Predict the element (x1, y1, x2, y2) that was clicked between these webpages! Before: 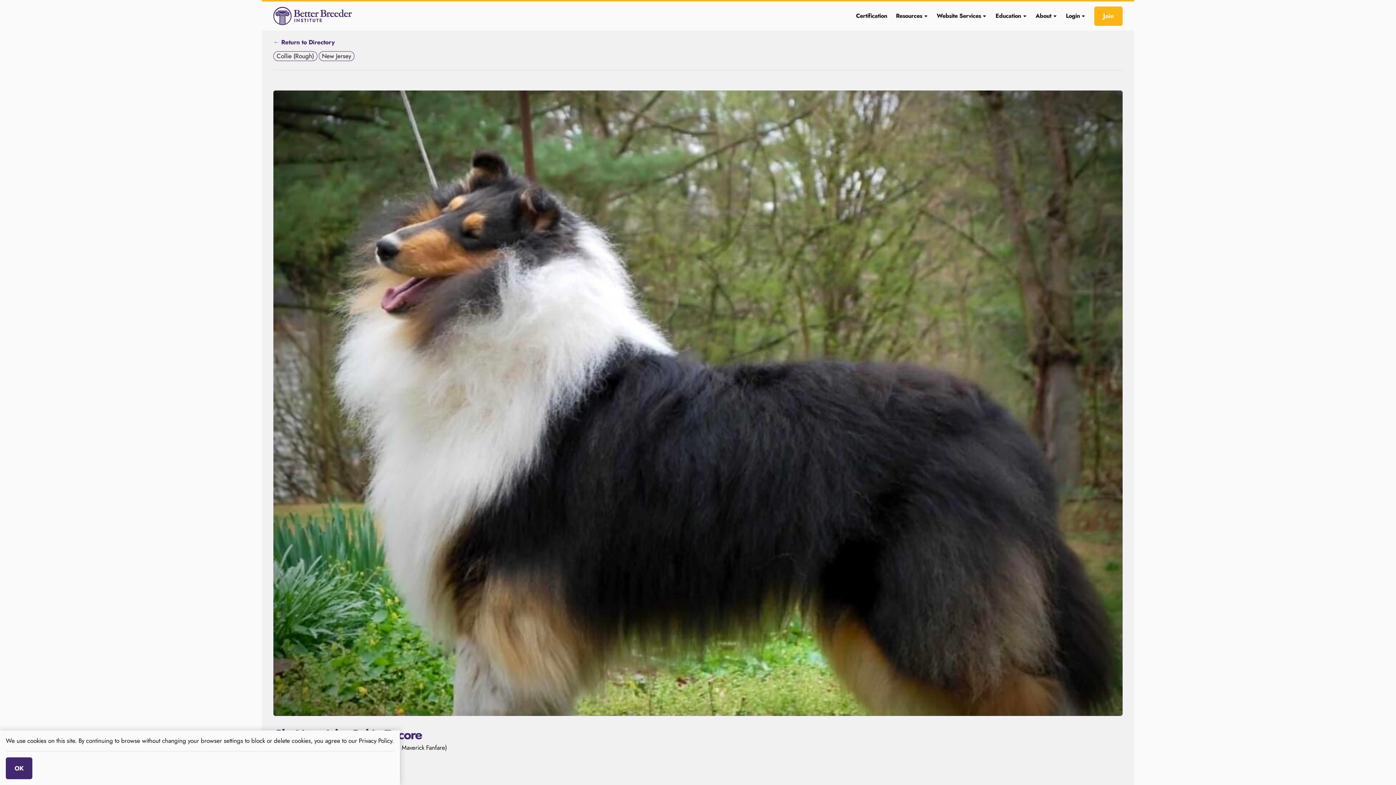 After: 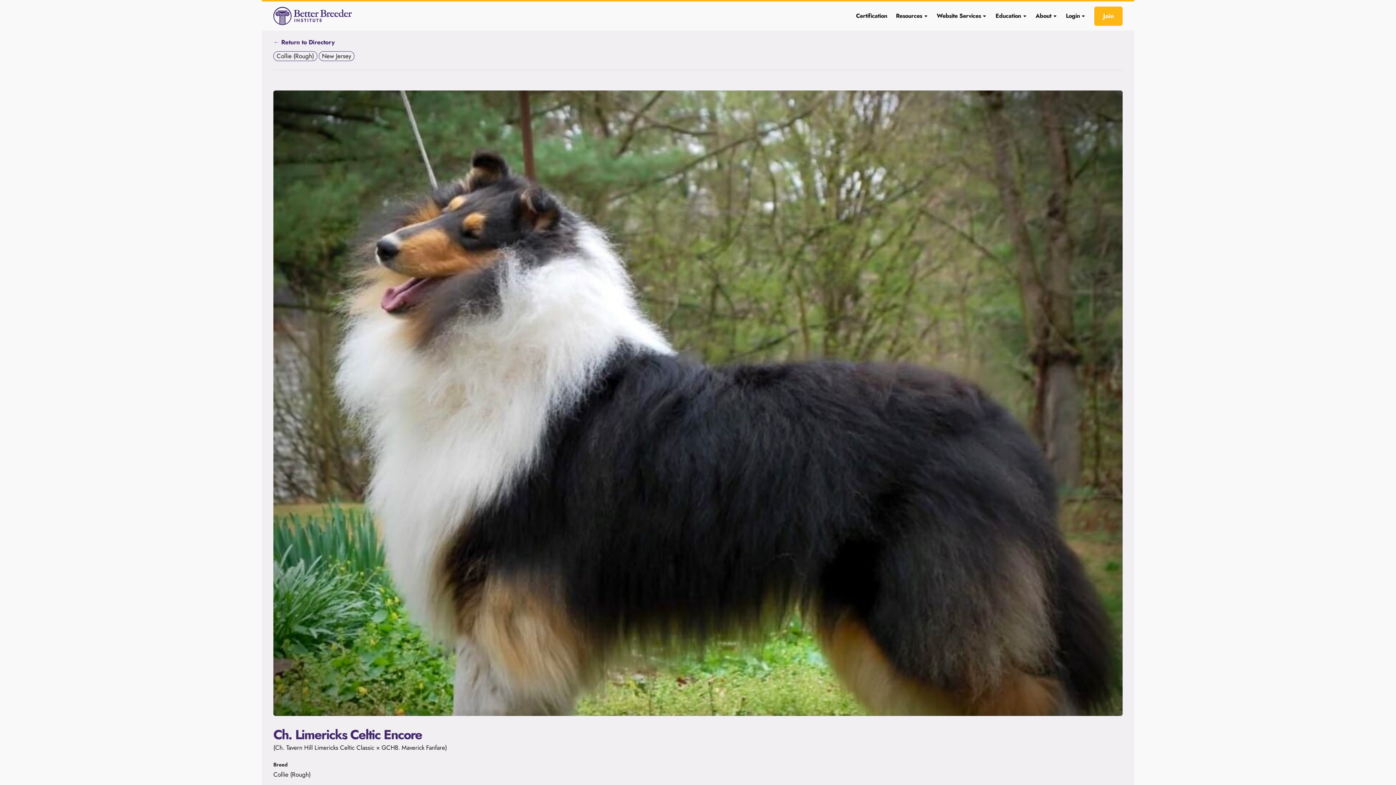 Action: bbox: (5, 757, 32, 779) label: OK